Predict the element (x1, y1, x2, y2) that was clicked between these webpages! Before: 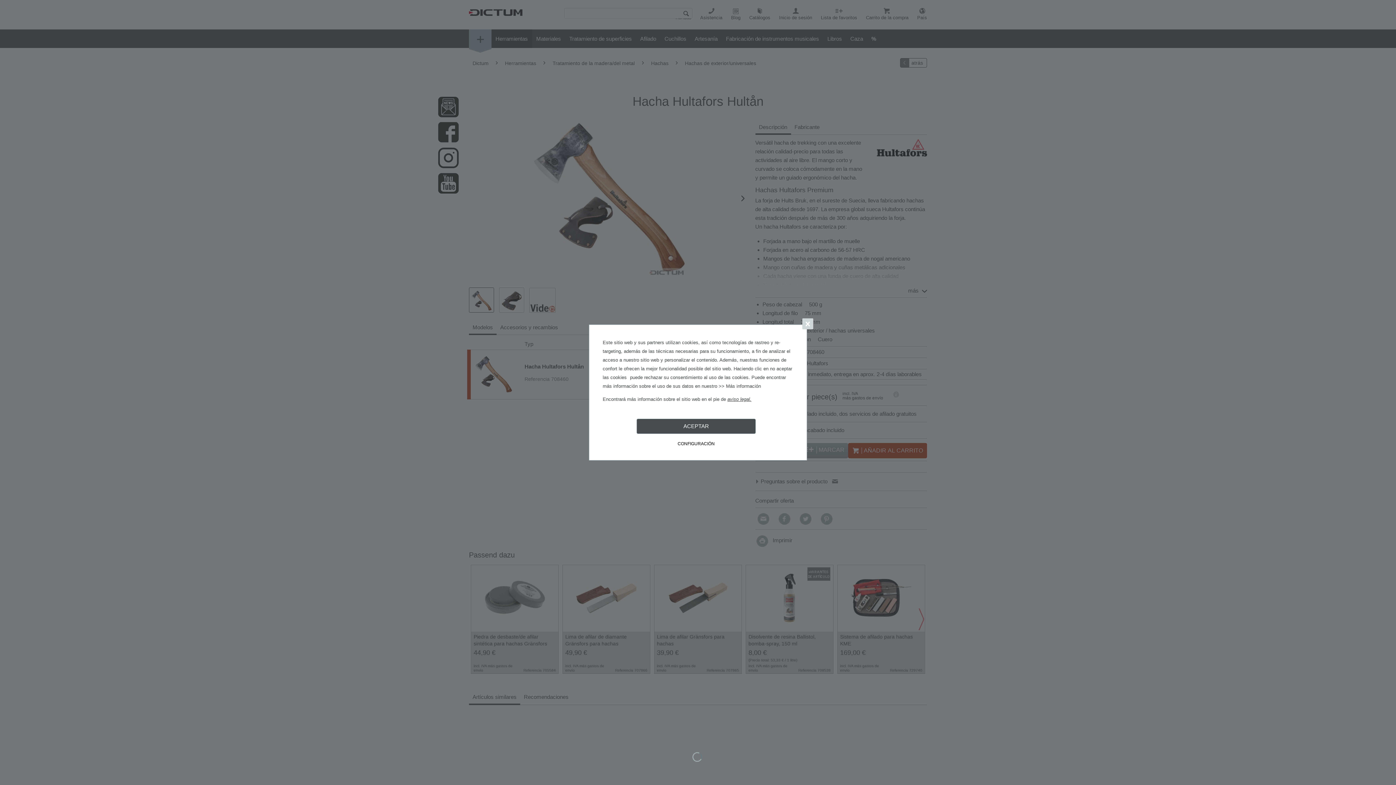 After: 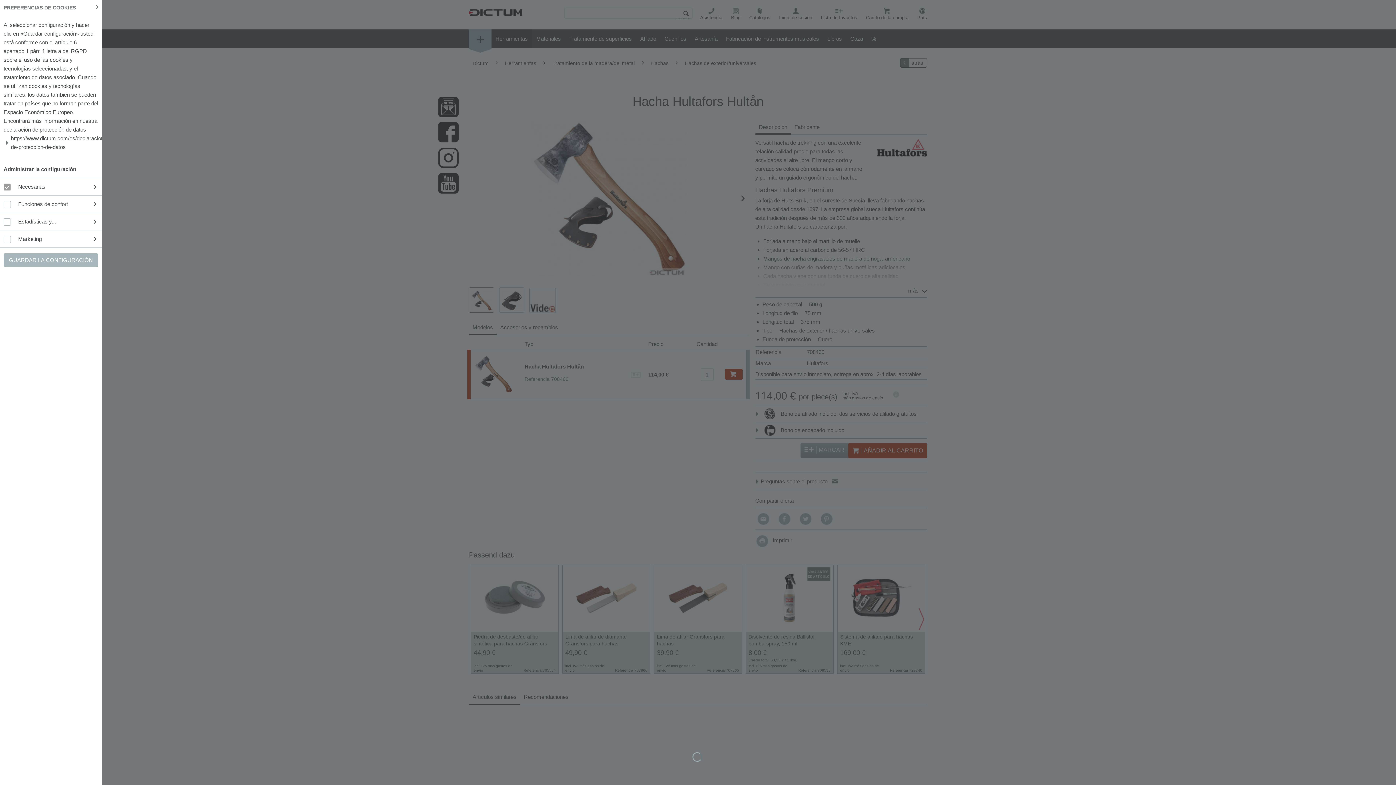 Action: label: CONFIGURACIÓN bbox: (636, 437, 756, 449)